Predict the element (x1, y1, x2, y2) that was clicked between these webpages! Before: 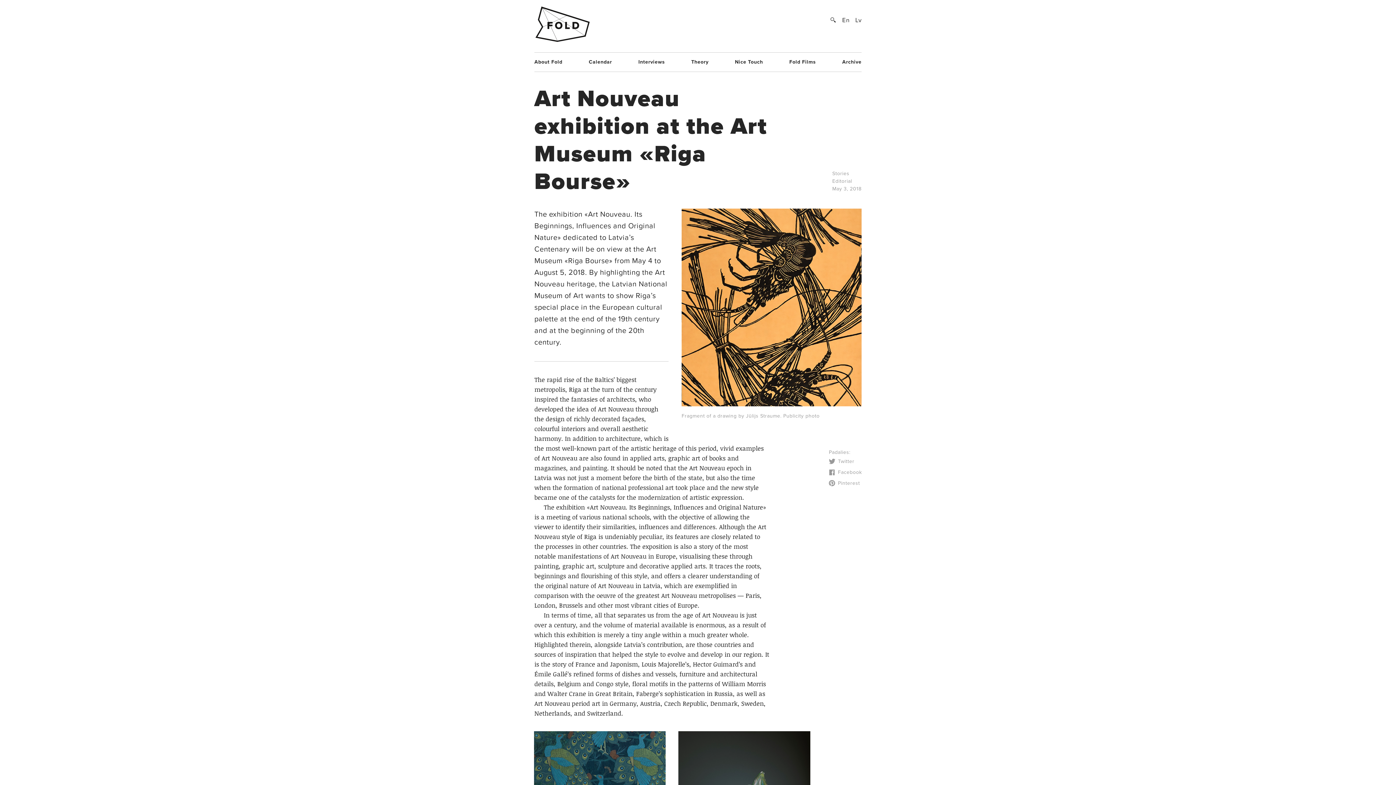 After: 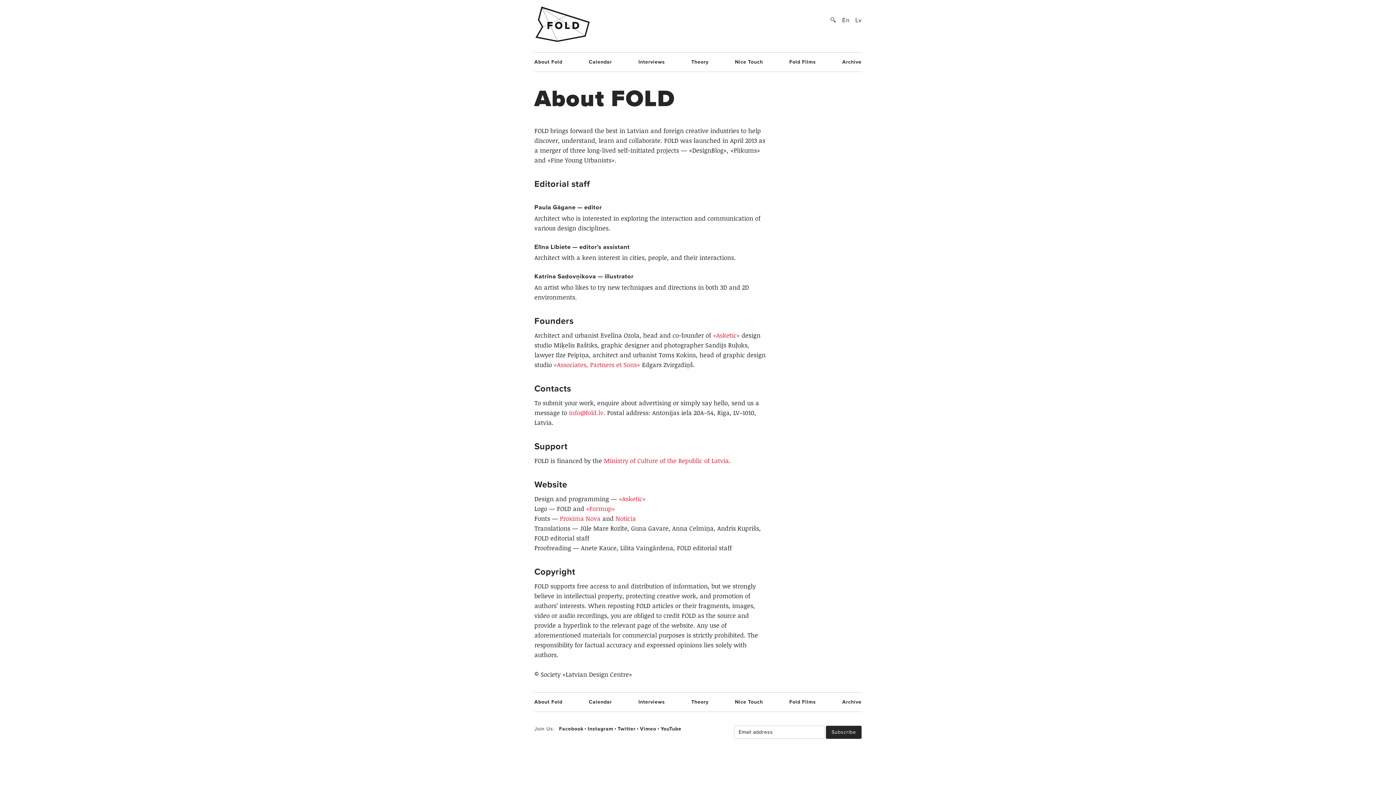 Action: bbox: (534, 58, 562, 65) label: About Fold